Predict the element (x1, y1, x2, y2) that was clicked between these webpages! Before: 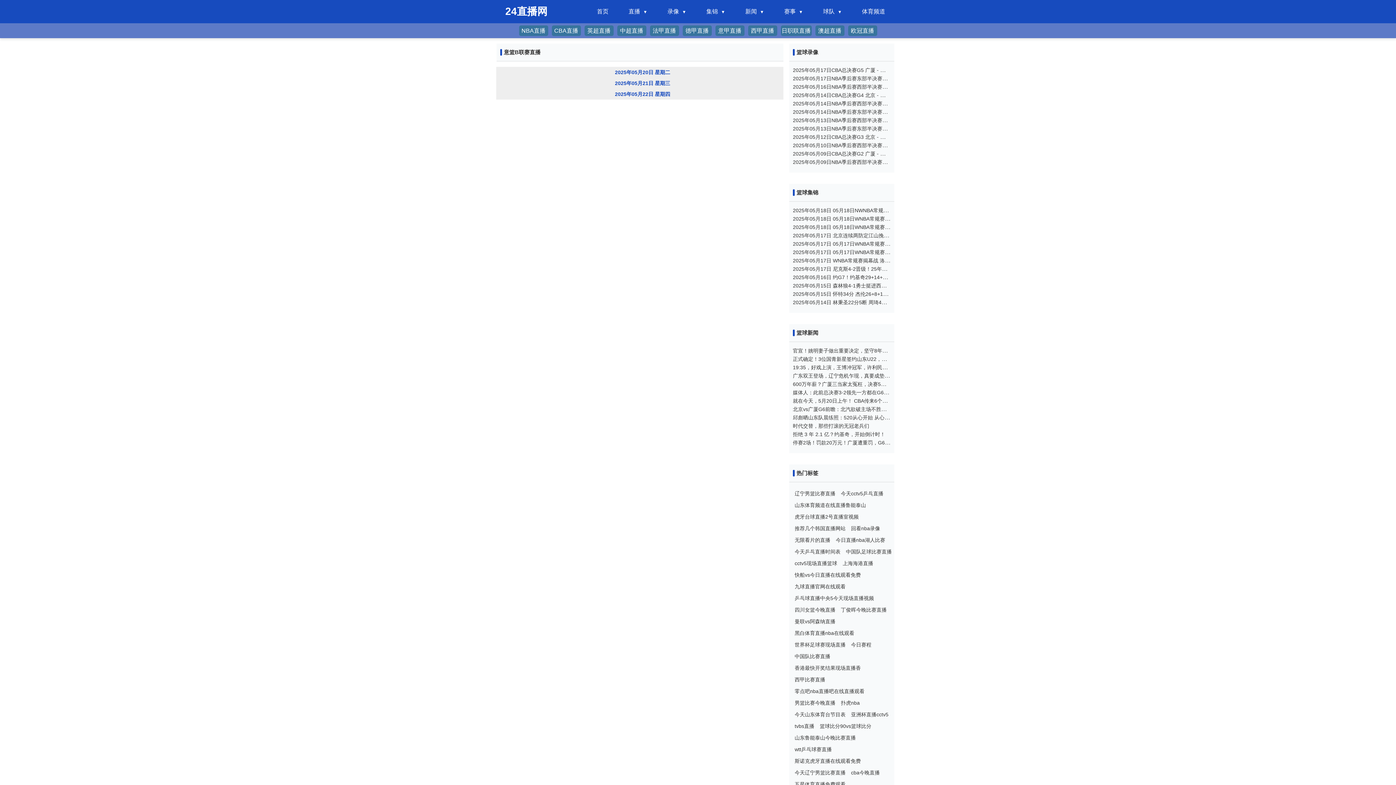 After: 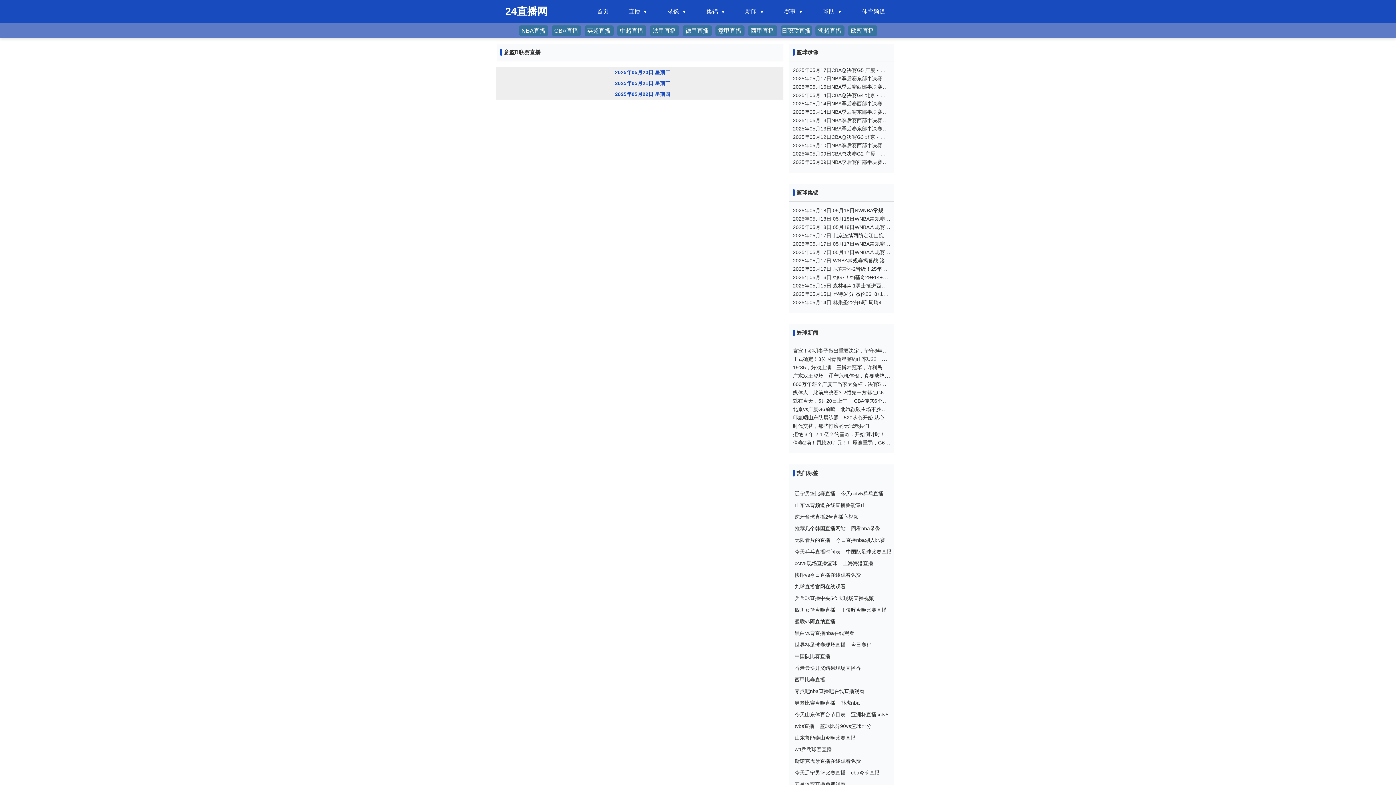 Action: label: cba今晚直播 bbox: (851, 767, 880, 778)